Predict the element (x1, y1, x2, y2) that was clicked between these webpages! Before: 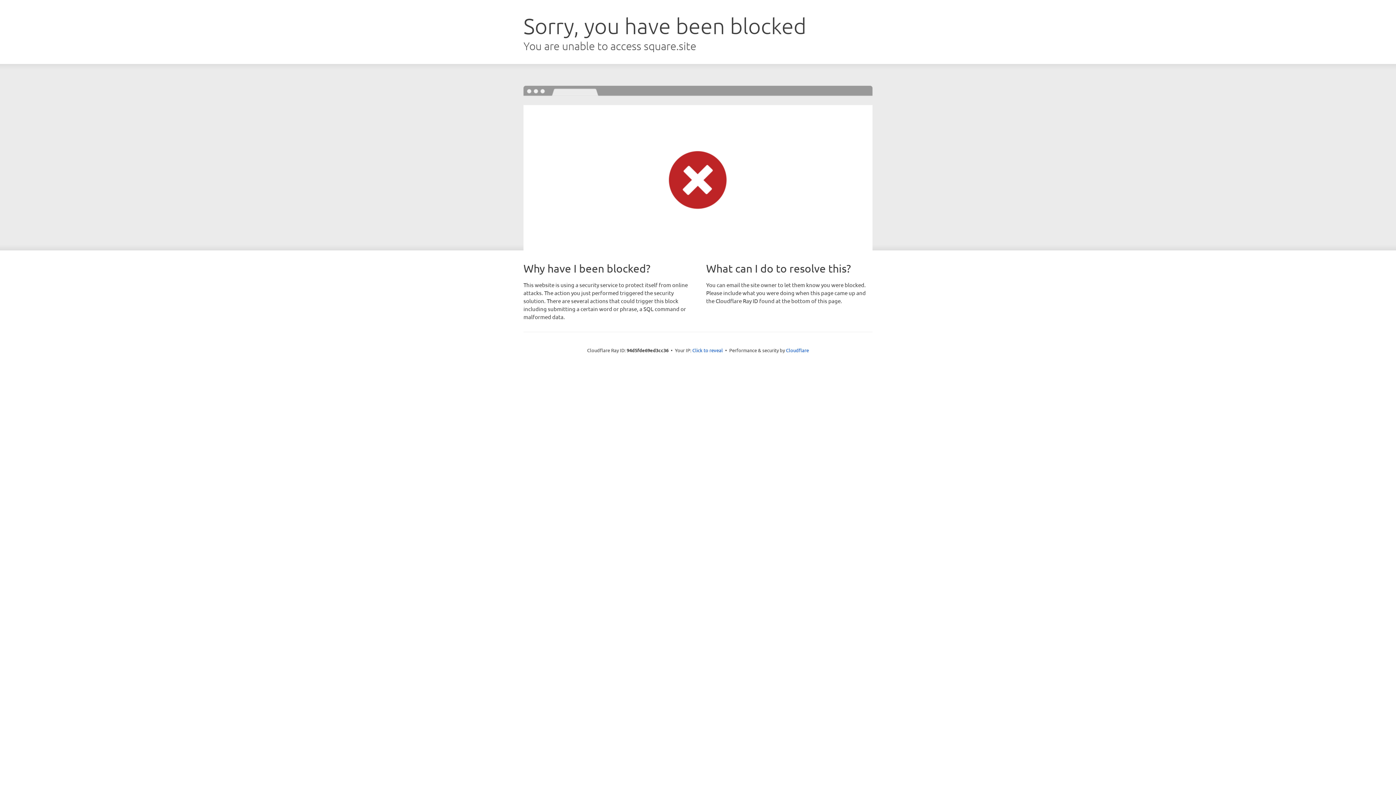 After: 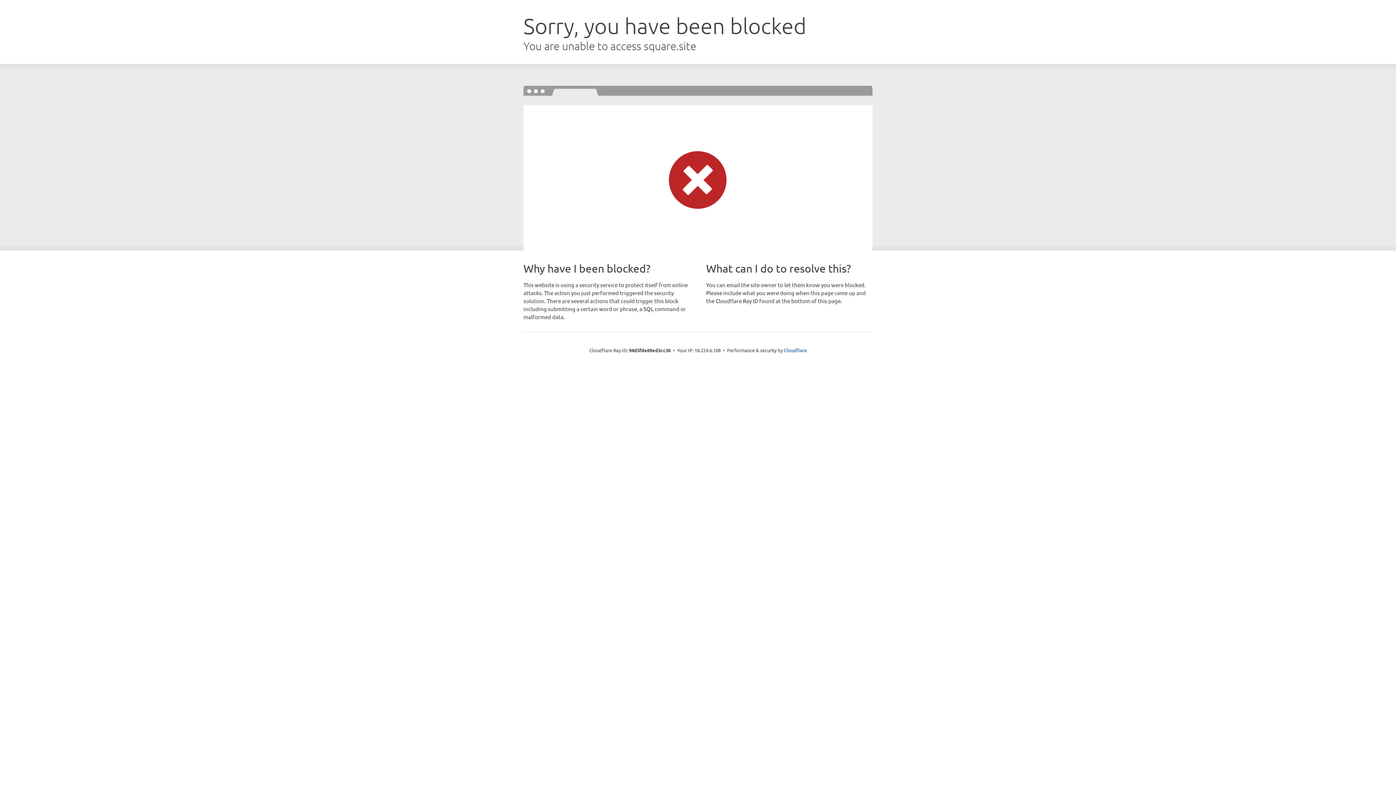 Action: label: Click to reveal bbox: (692, 346, 723, 353)